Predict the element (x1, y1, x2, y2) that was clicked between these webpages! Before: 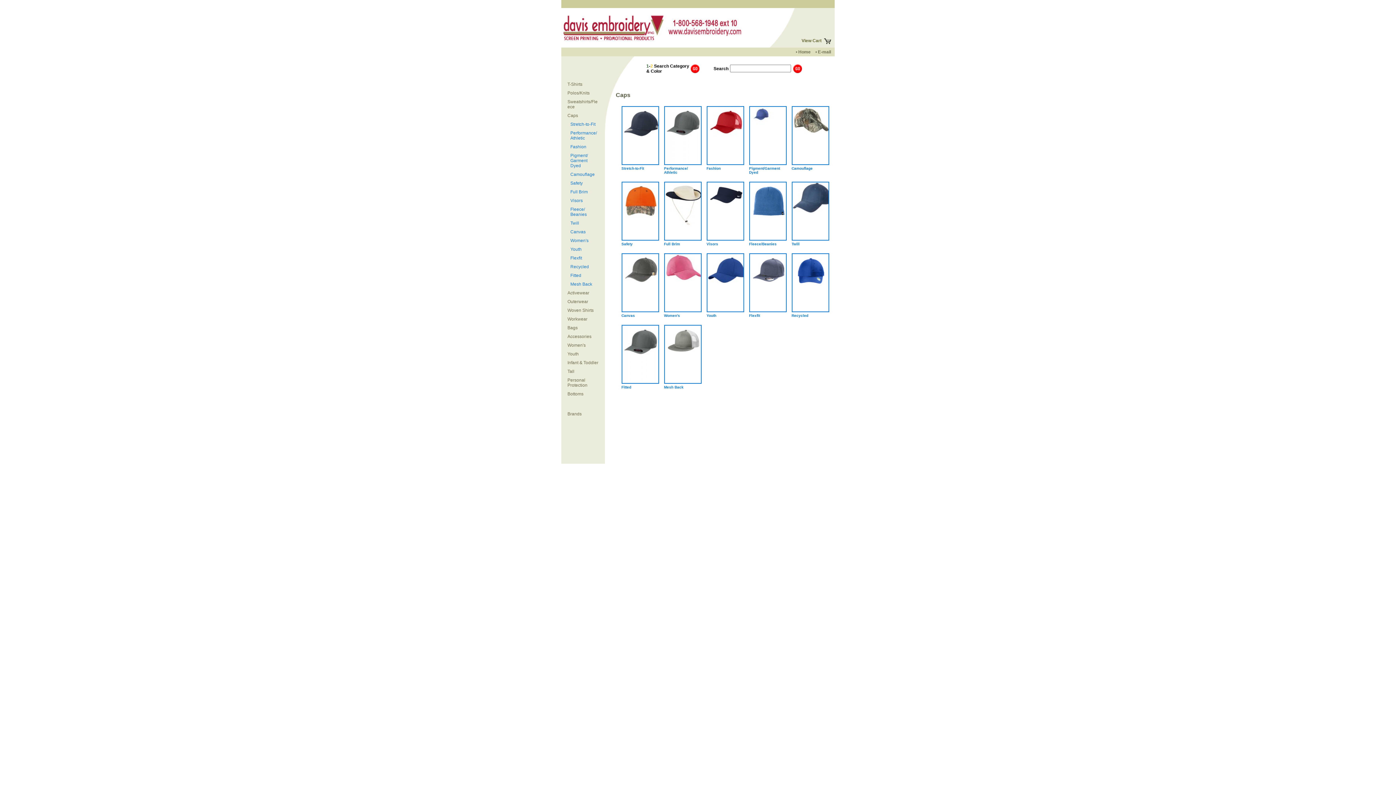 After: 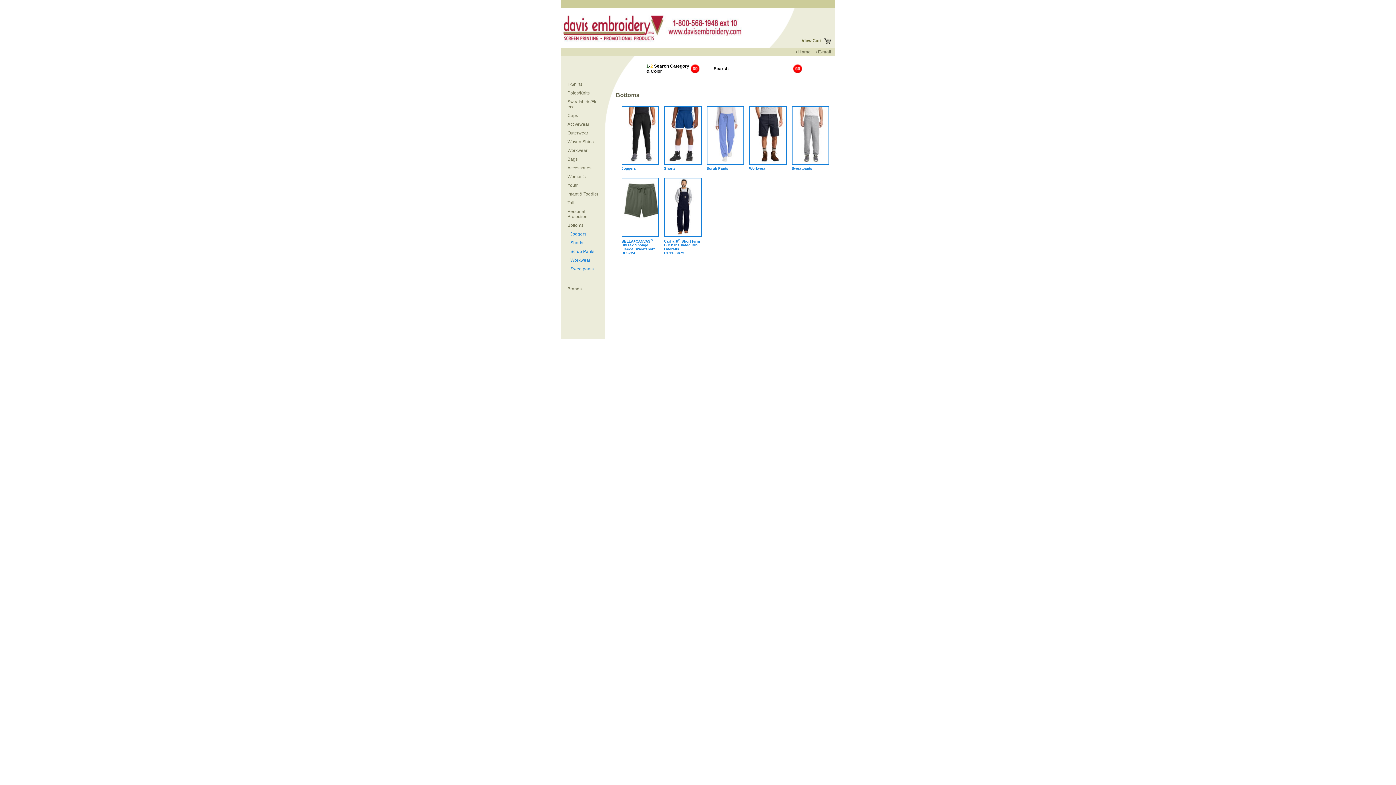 Action: label: Bottoms bbox: (561, 389, 605, 398)